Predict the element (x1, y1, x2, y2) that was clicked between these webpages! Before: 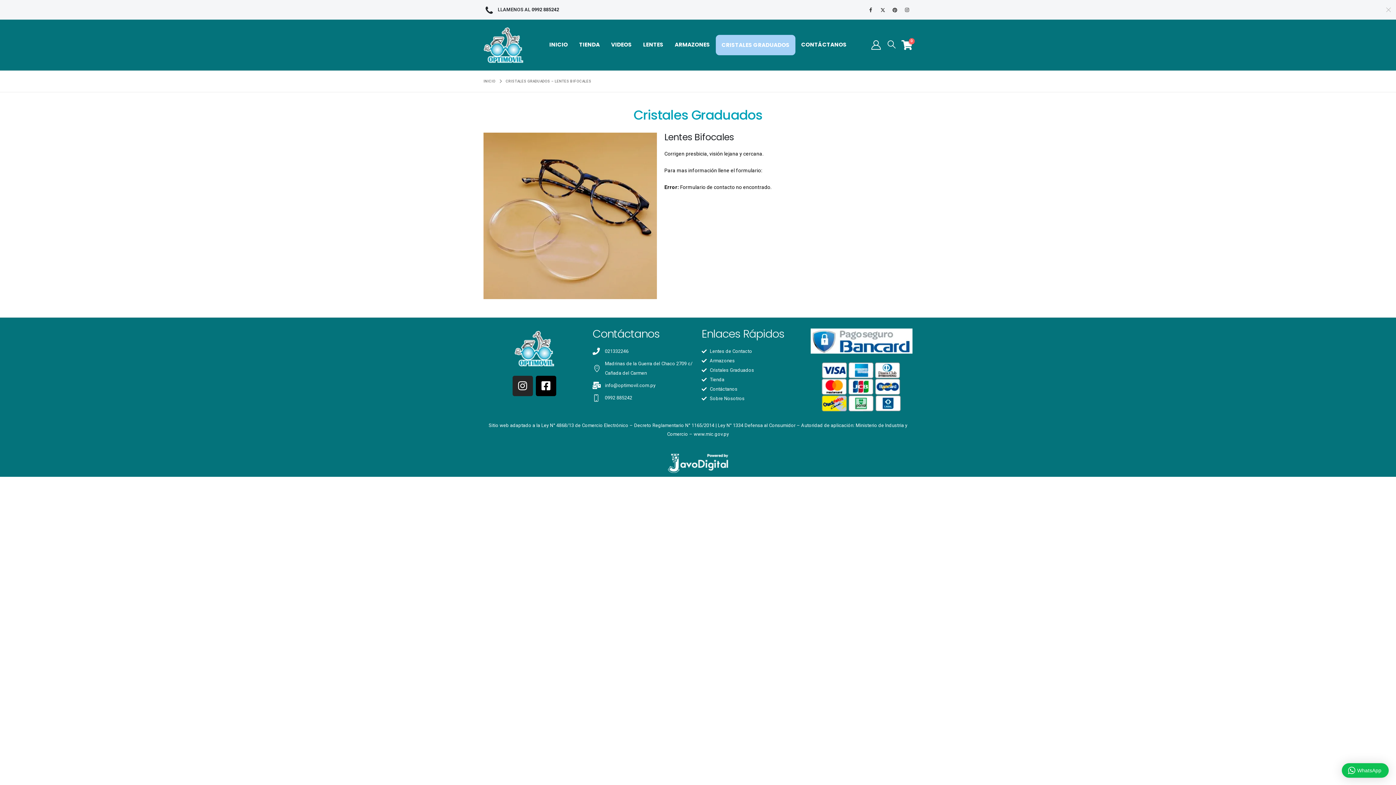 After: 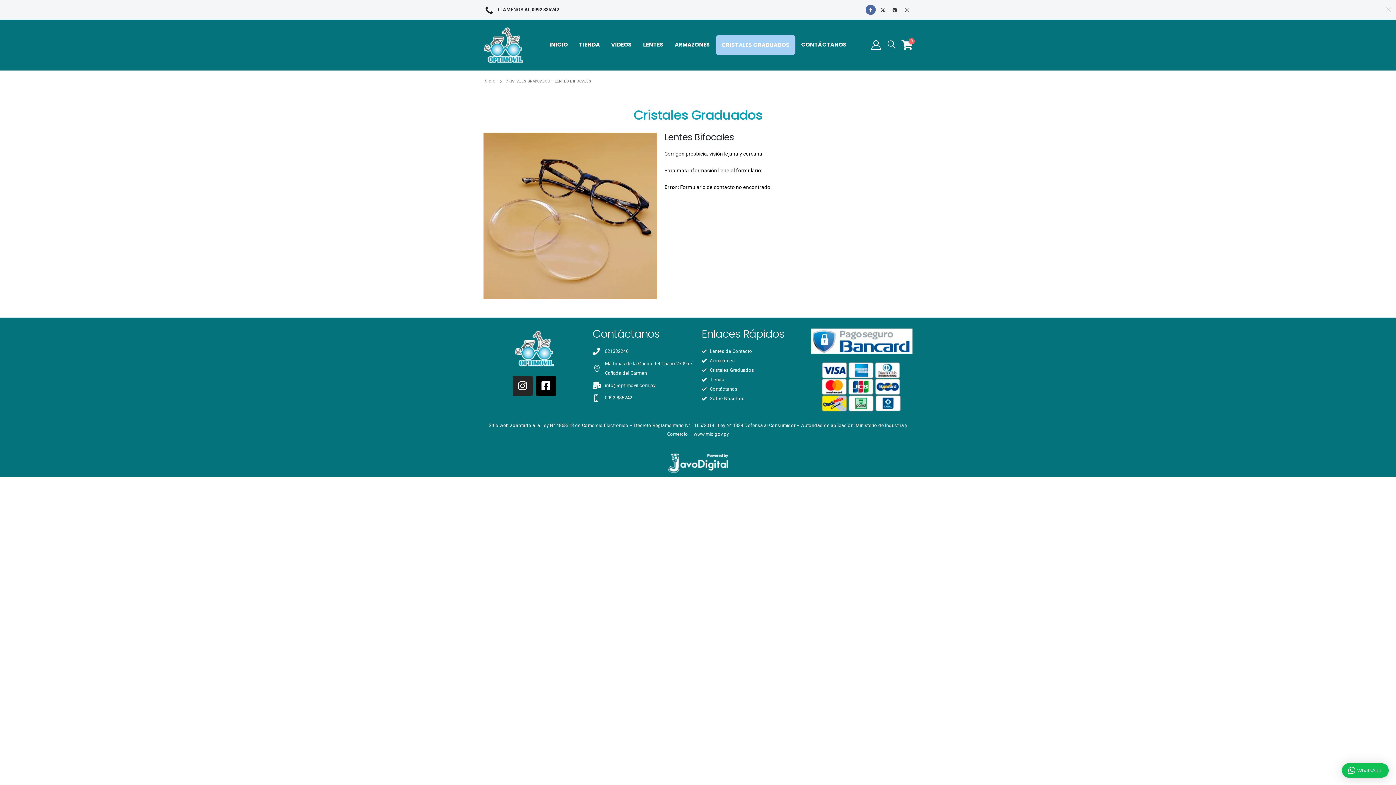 Action: label: Facebook bbox: (865, 4, 876, 14)